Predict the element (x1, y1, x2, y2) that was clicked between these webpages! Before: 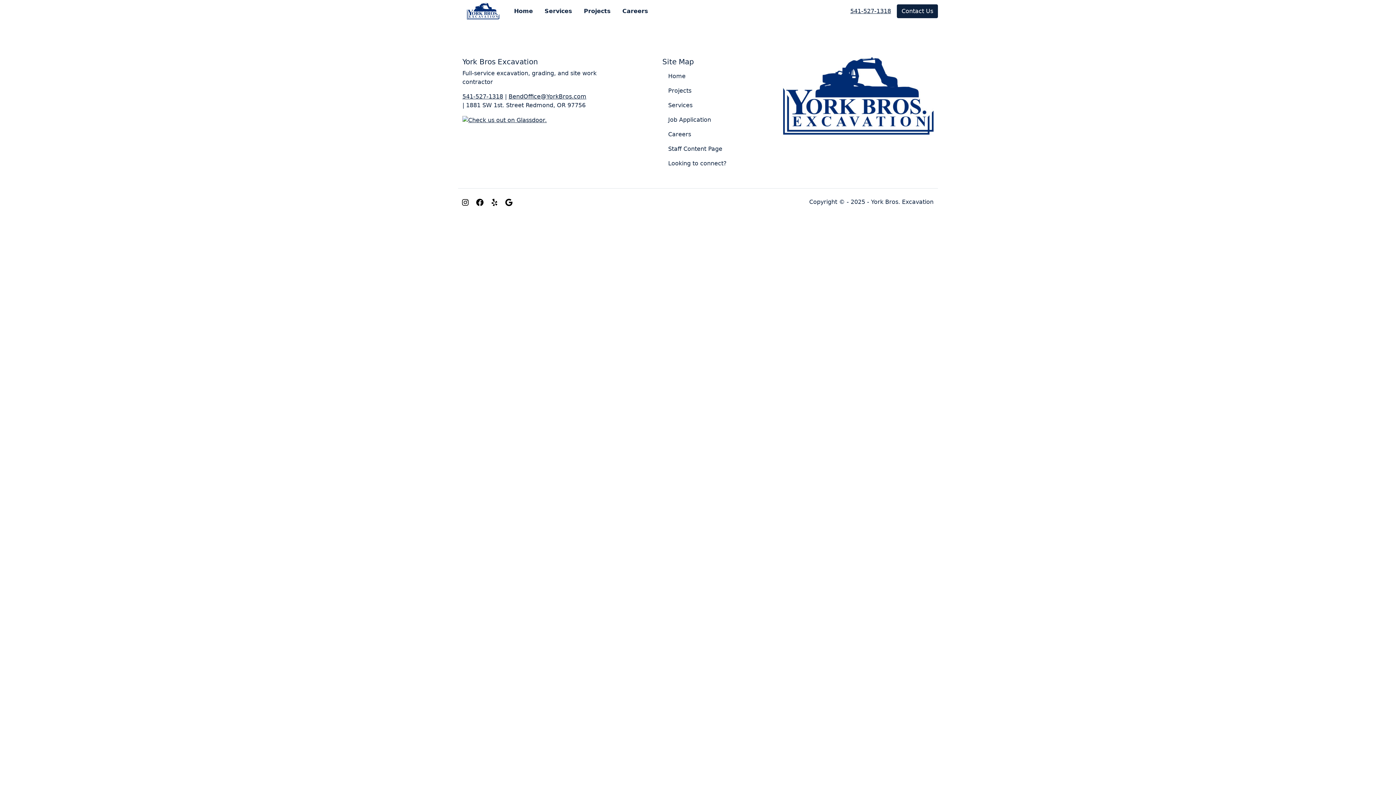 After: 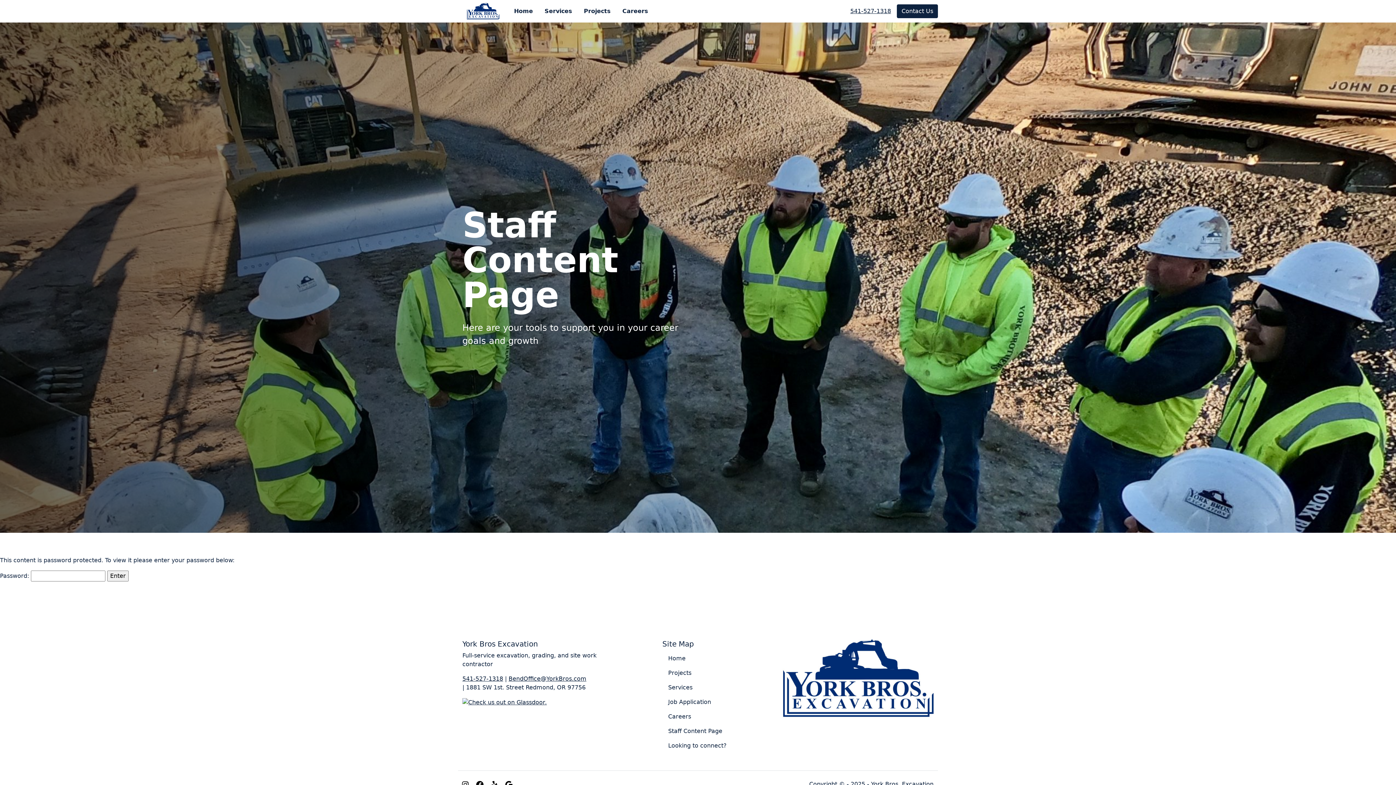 Action: bbox: (662, 141, 773, 156) label: Staff Content Page